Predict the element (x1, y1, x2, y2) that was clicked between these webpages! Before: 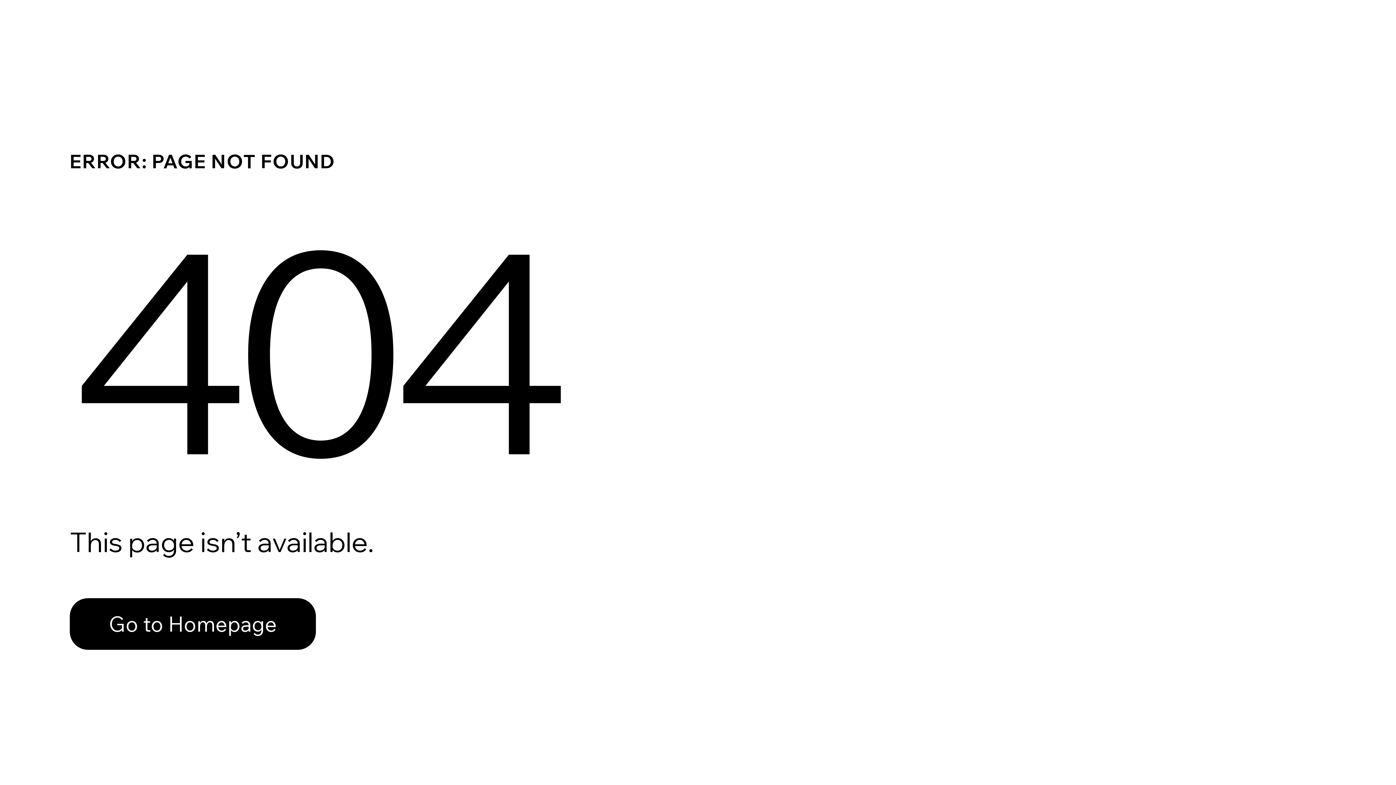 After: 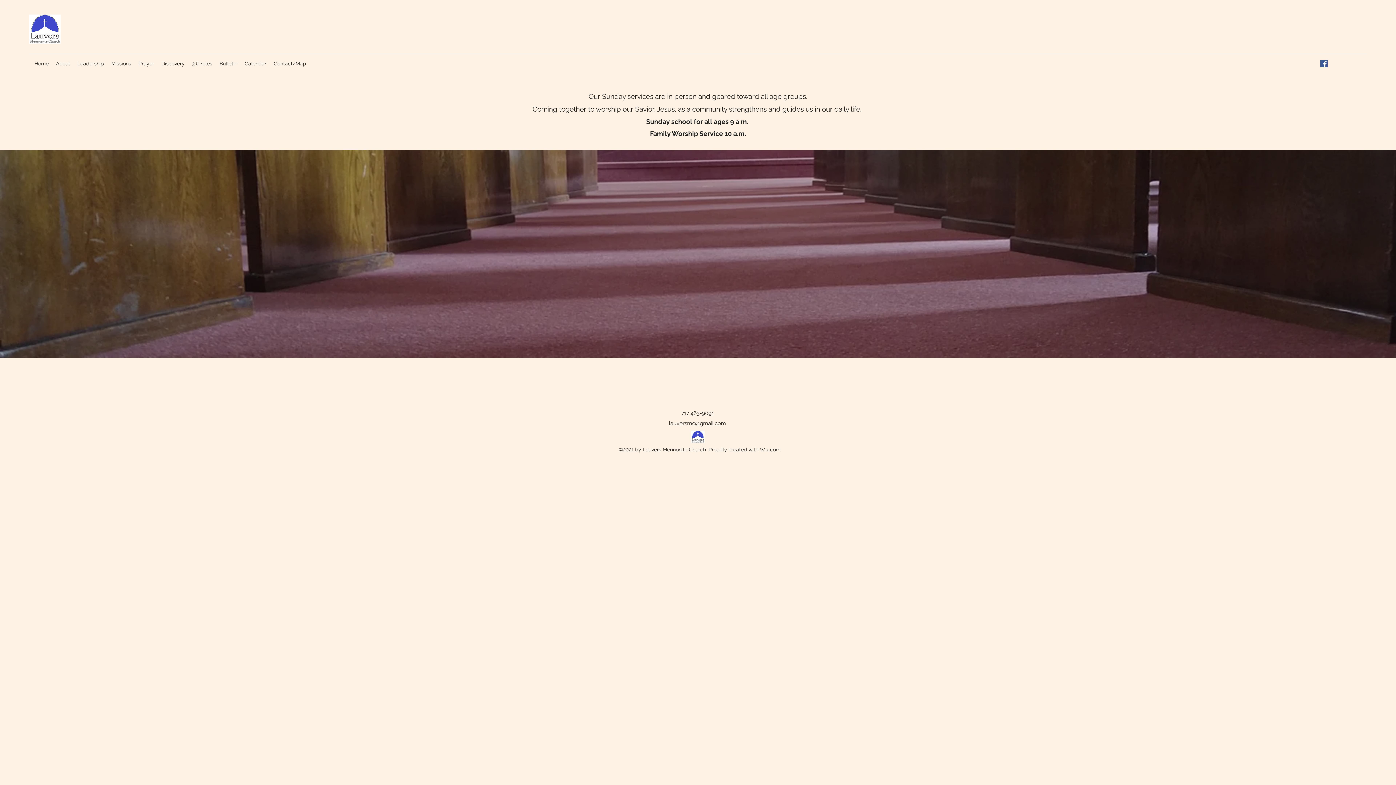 Action: bbox: (69, 598, 316, 650) label: Go to Homepage